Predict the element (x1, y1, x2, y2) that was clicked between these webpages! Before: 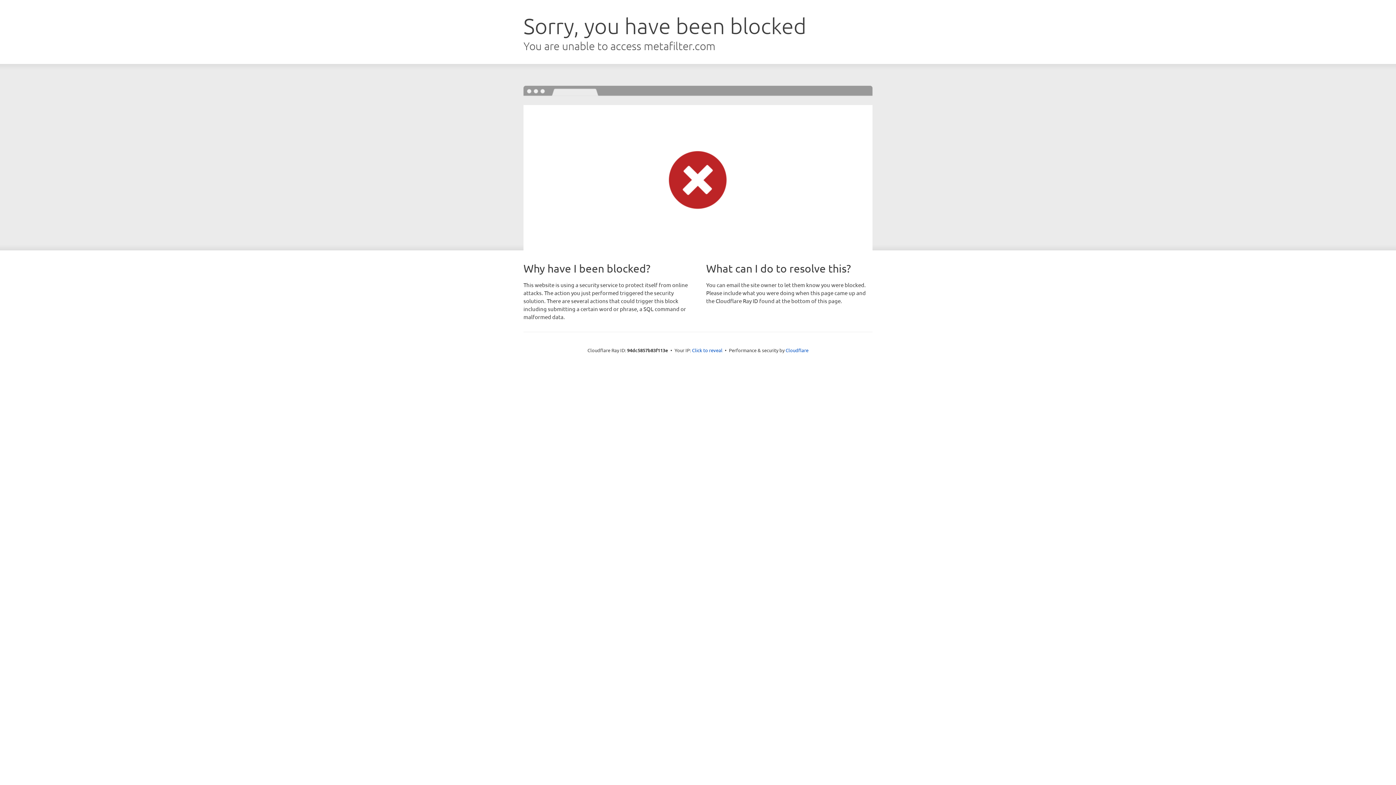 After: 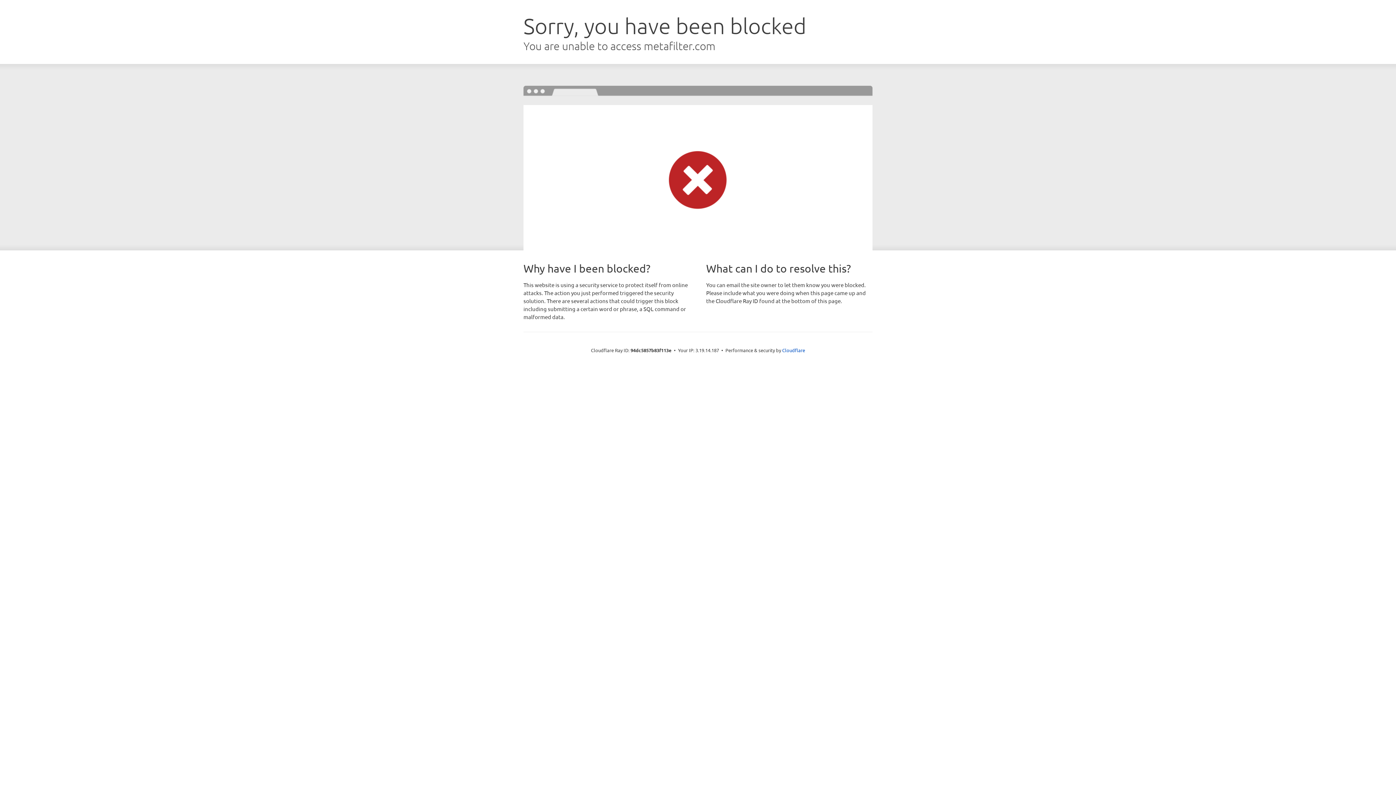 Action: label: Click to reveal bbox: (692, 346, 722, 353)